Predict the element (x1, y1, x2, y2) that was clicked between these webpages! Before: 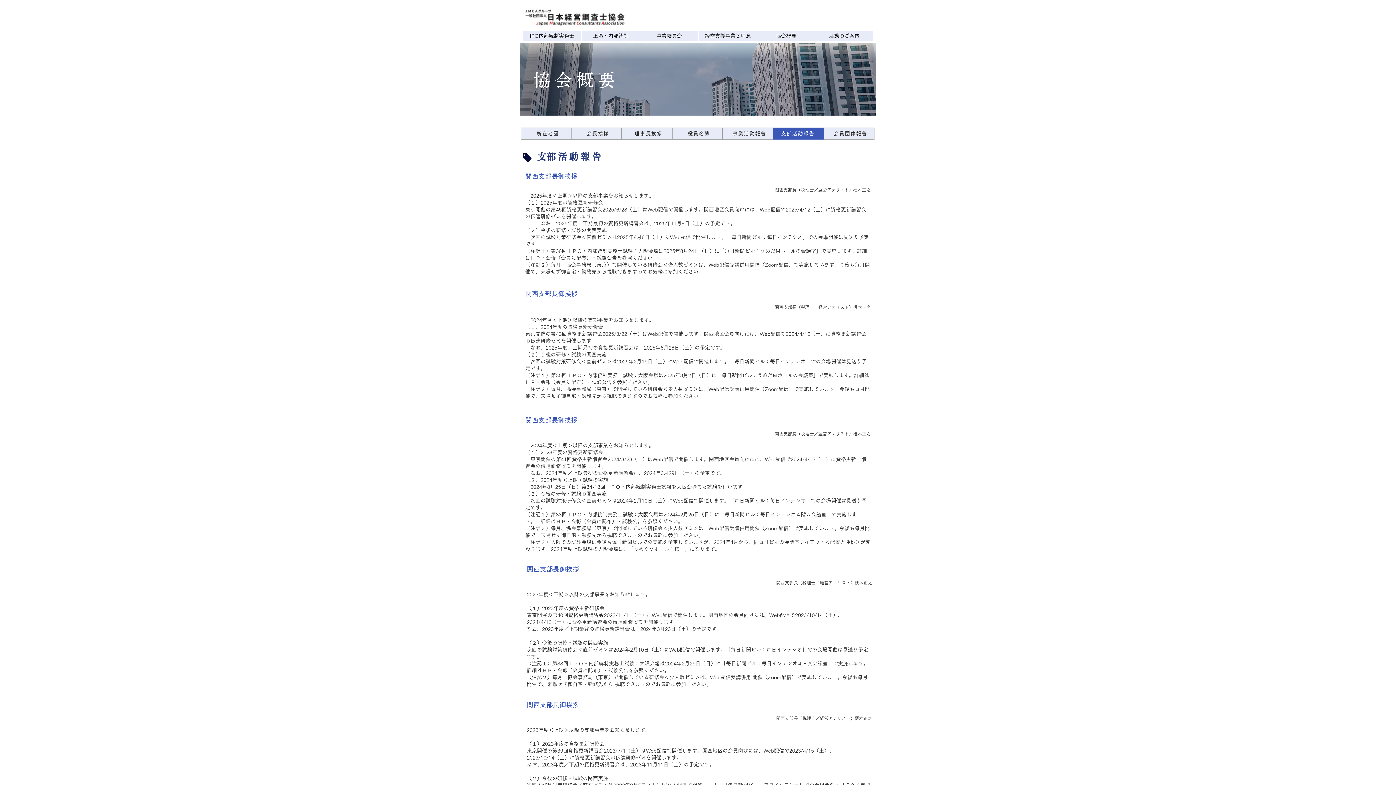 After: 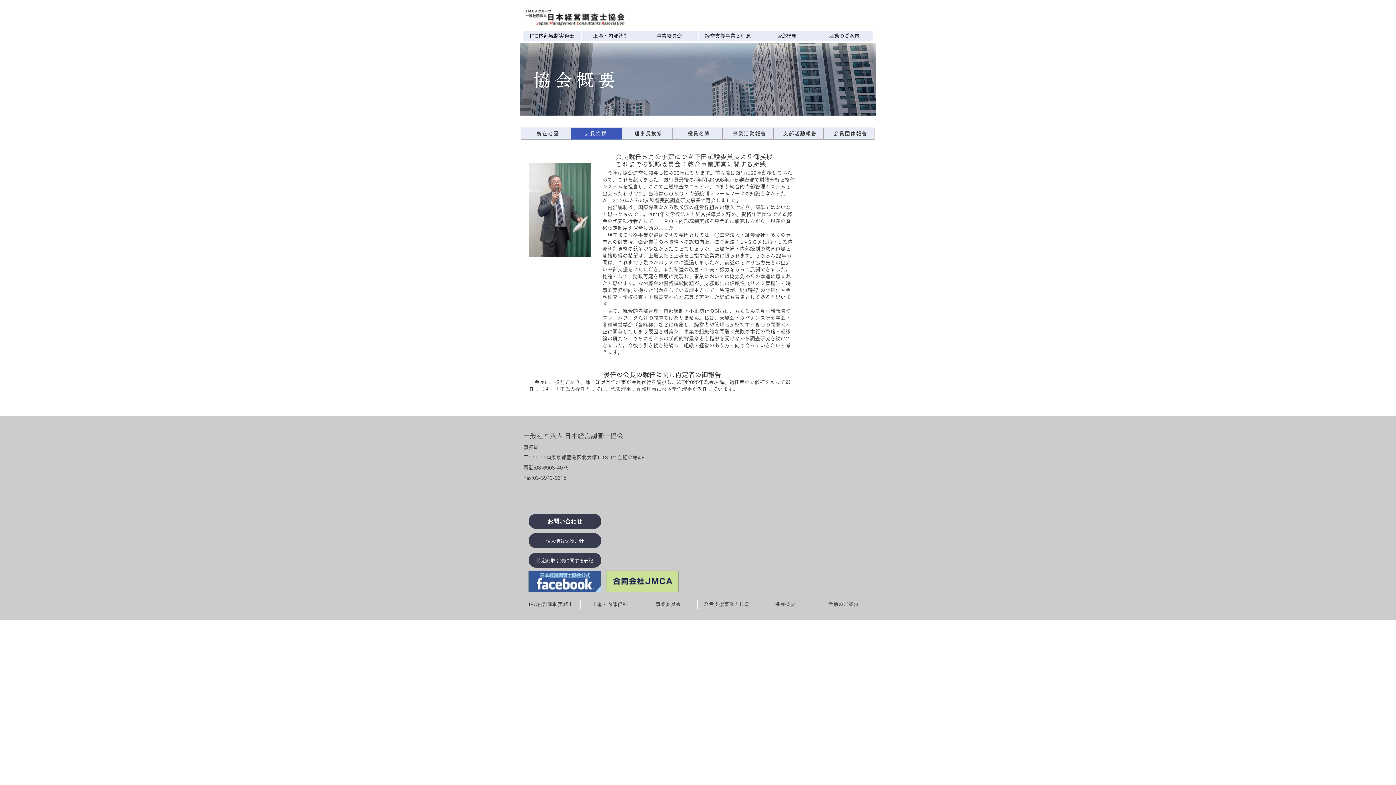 Action: bbox: (571, 127, 621, 139) label: 会長挨拶